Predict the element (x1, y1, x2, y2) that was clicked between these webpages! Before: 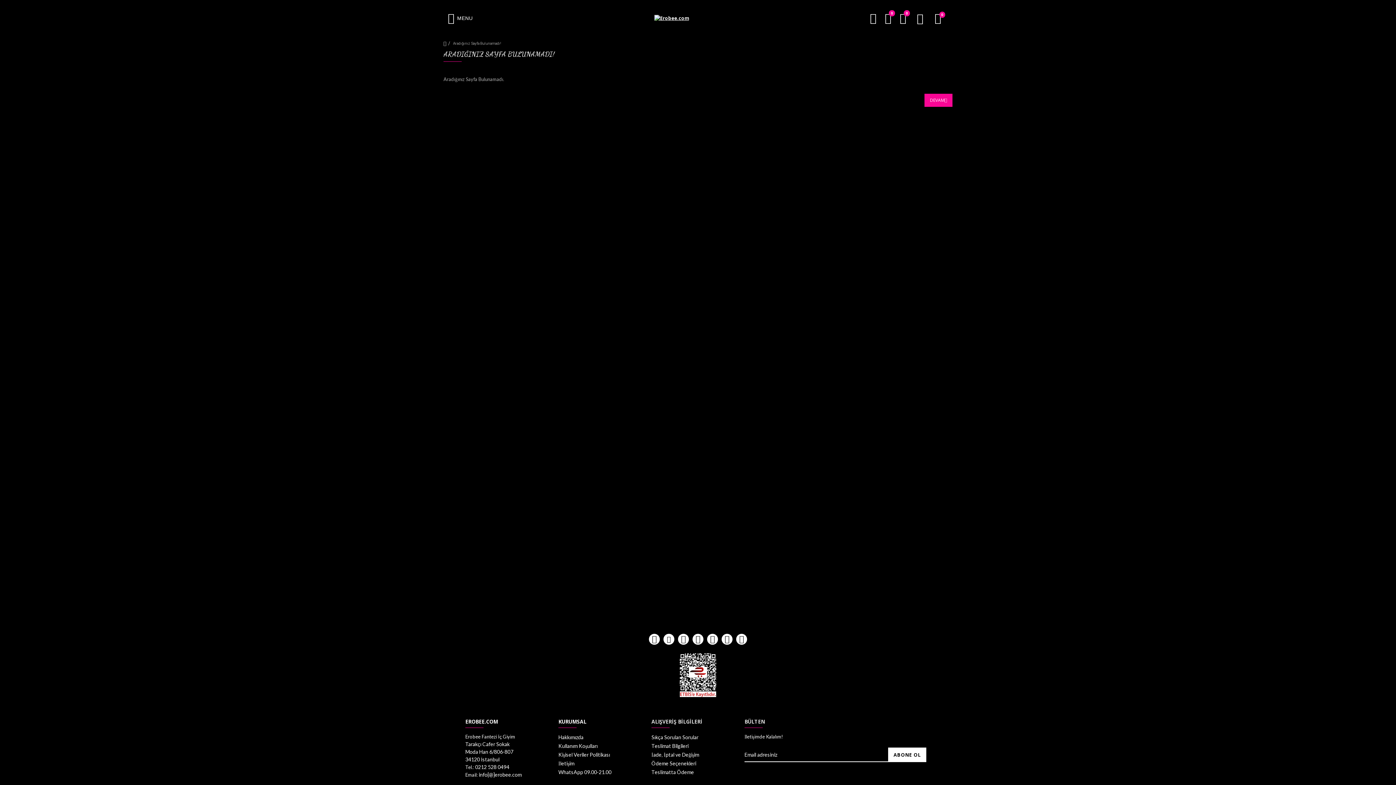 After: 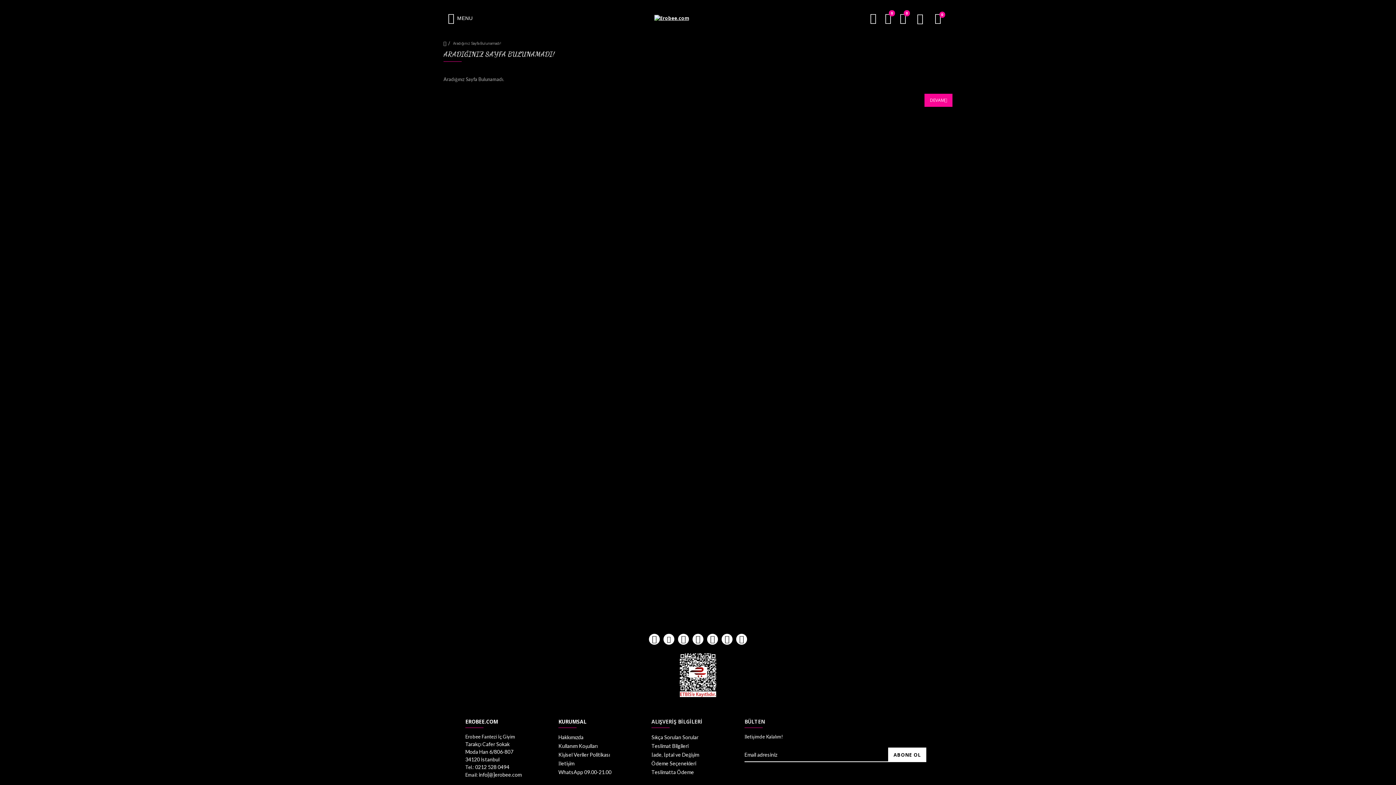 Action: bbox: (654, 0, 741, 36)